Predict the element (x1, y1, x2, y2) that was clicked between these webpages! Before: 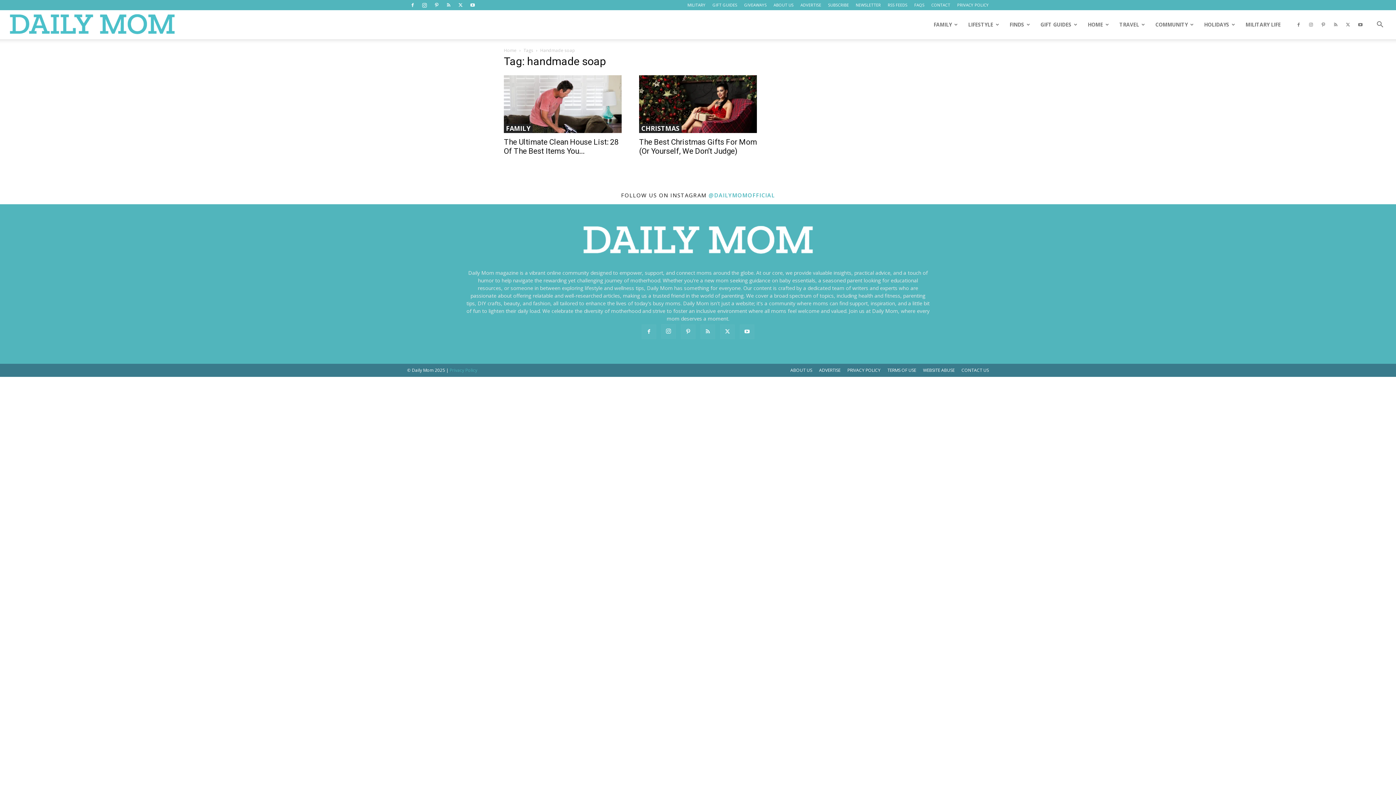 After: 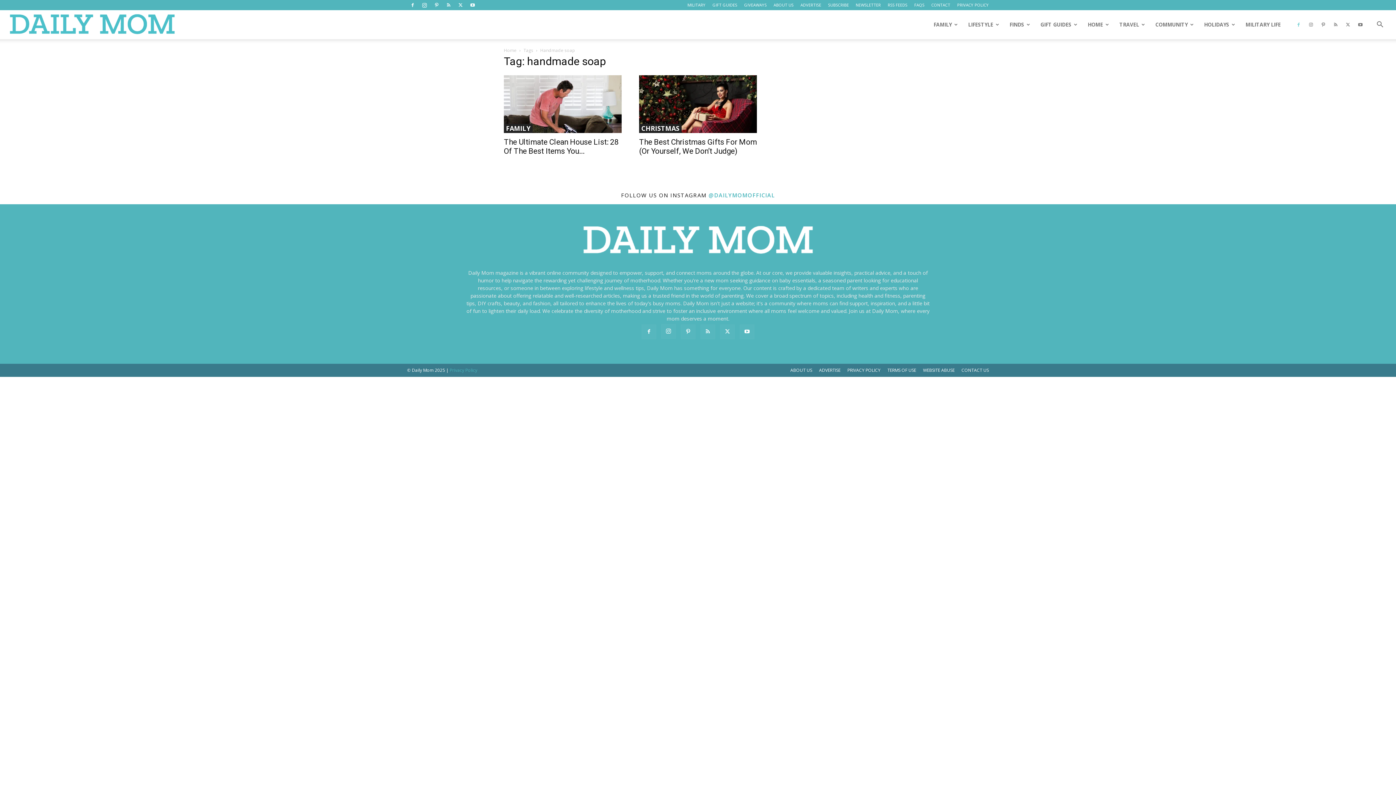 Action: bbox: (1293, 10, 1304, 39)